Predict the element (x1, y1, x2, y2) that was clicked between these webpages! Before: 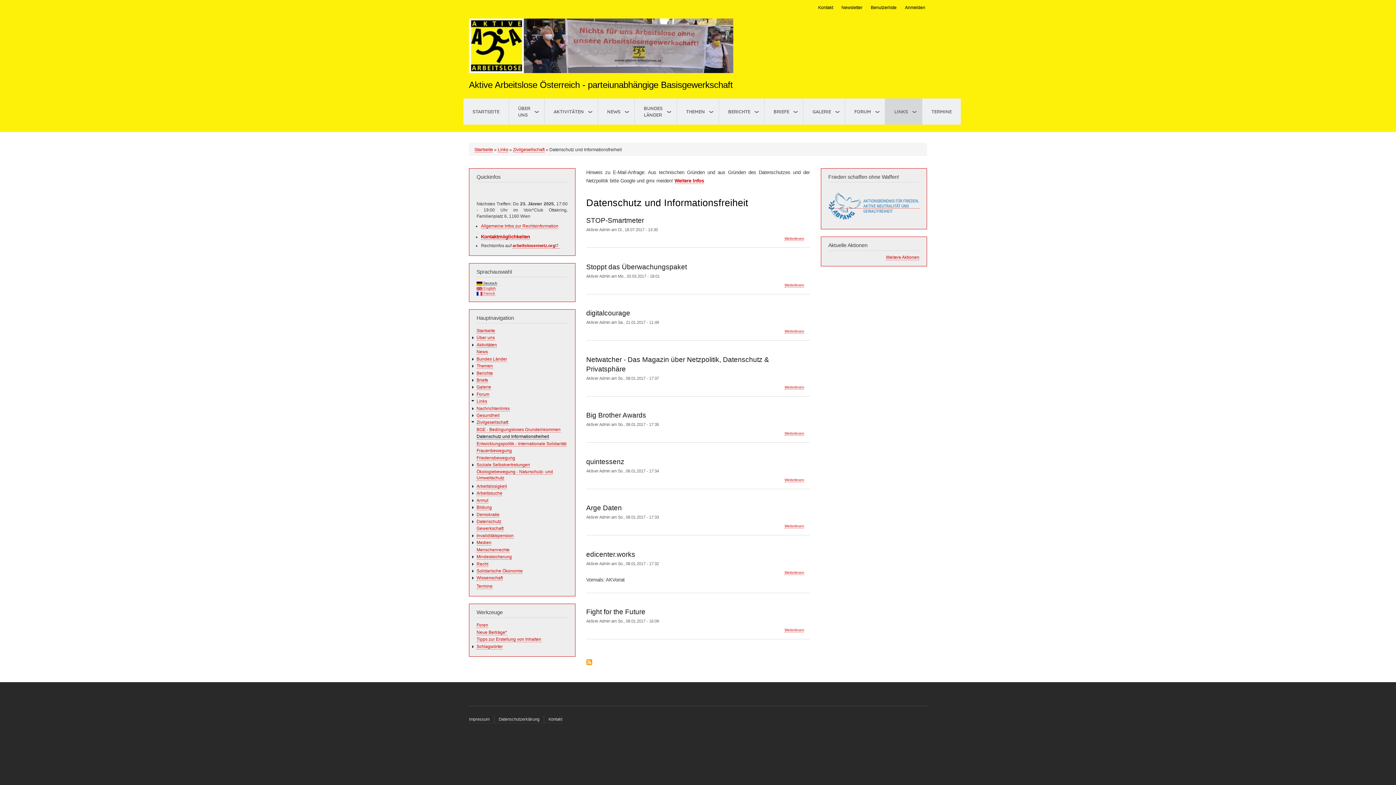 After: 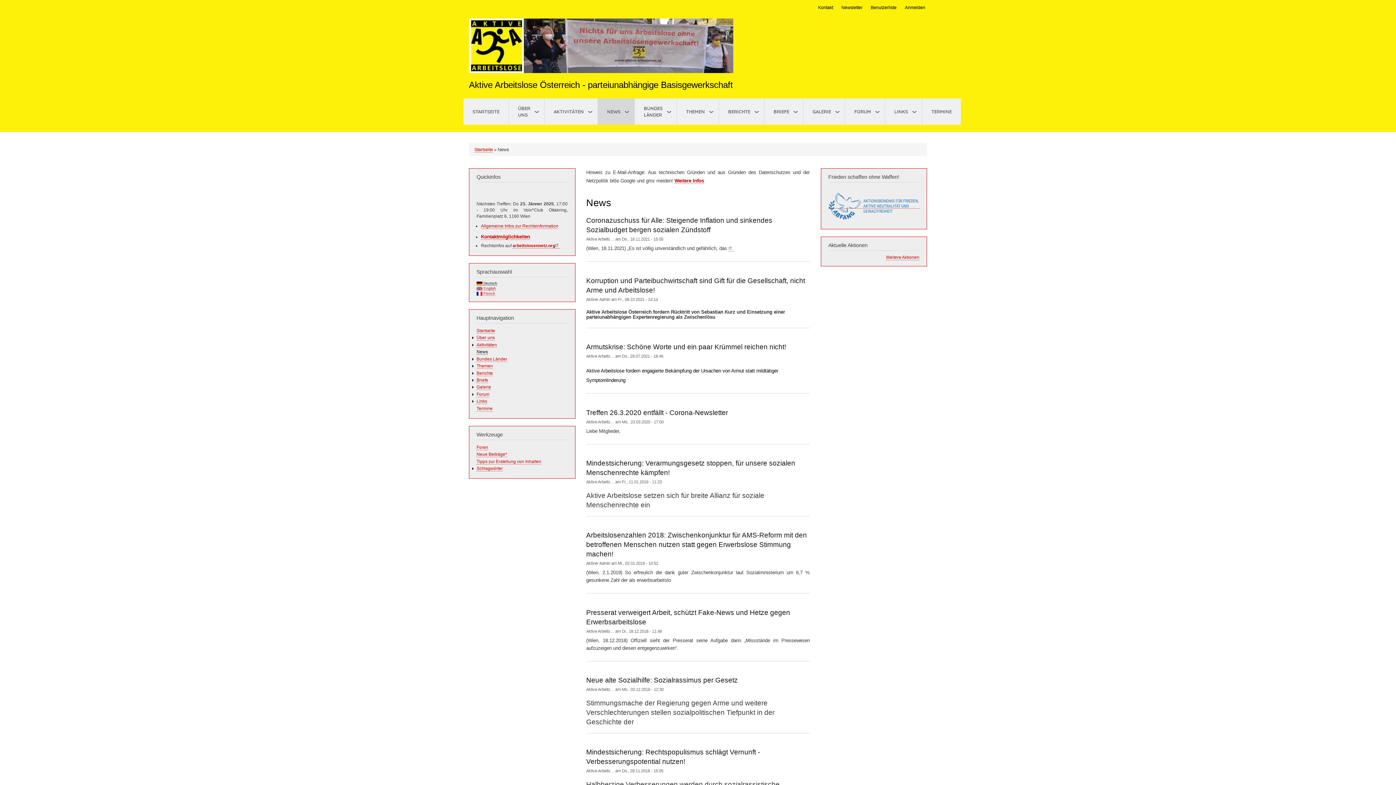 Action: label: NEWS bbox: (598, 98, 634, 124)